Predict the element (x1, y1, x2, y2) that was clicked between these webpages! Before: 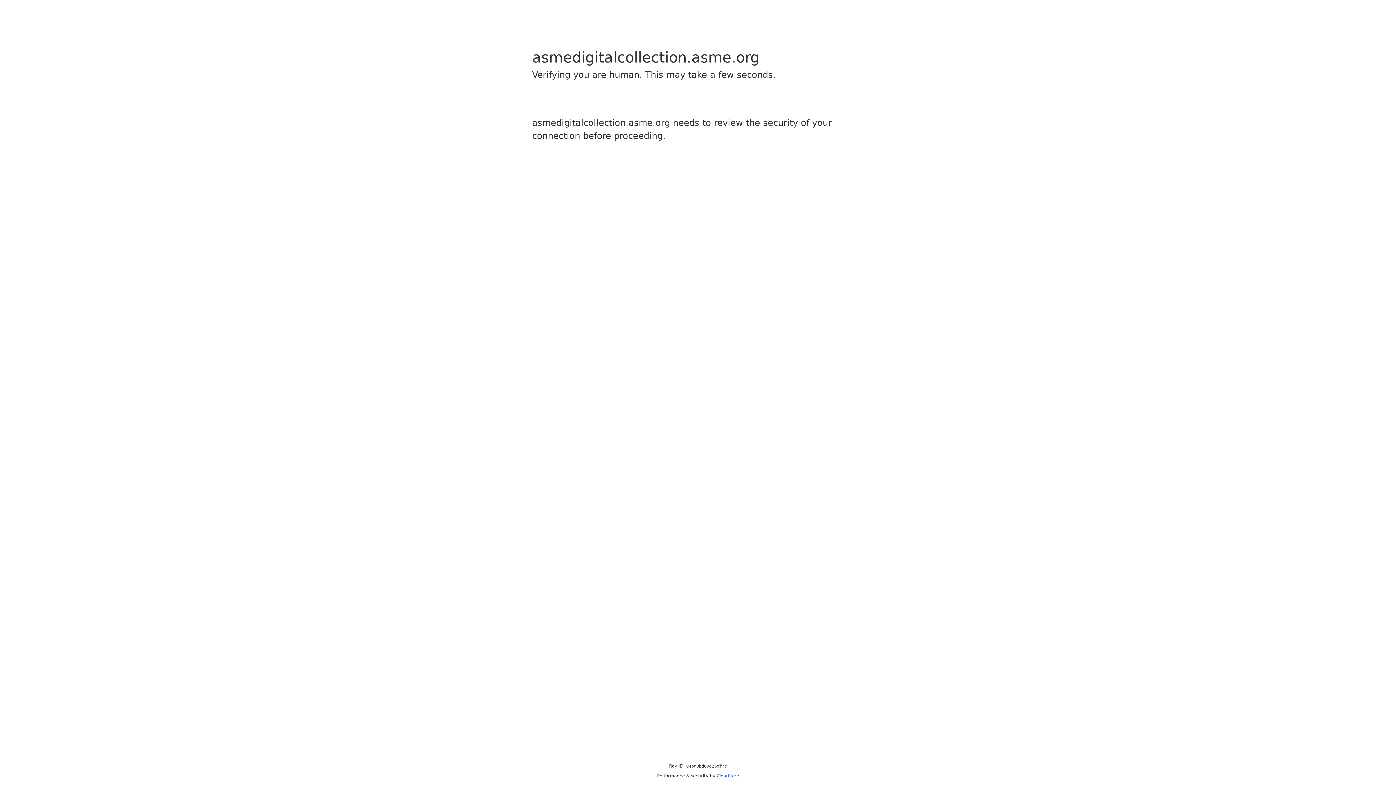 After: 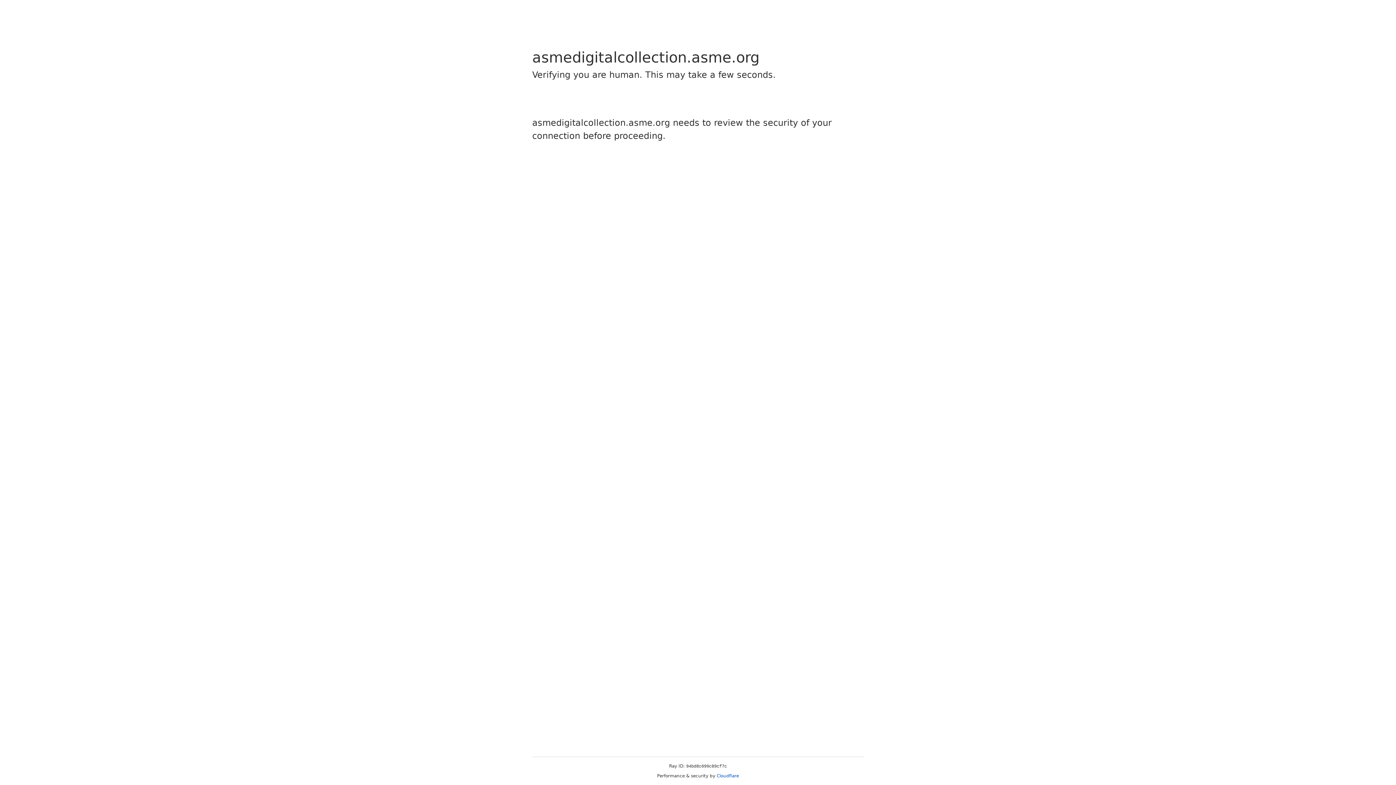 Action: label: Cloudflare bbox: (716, 773, 739, 778)